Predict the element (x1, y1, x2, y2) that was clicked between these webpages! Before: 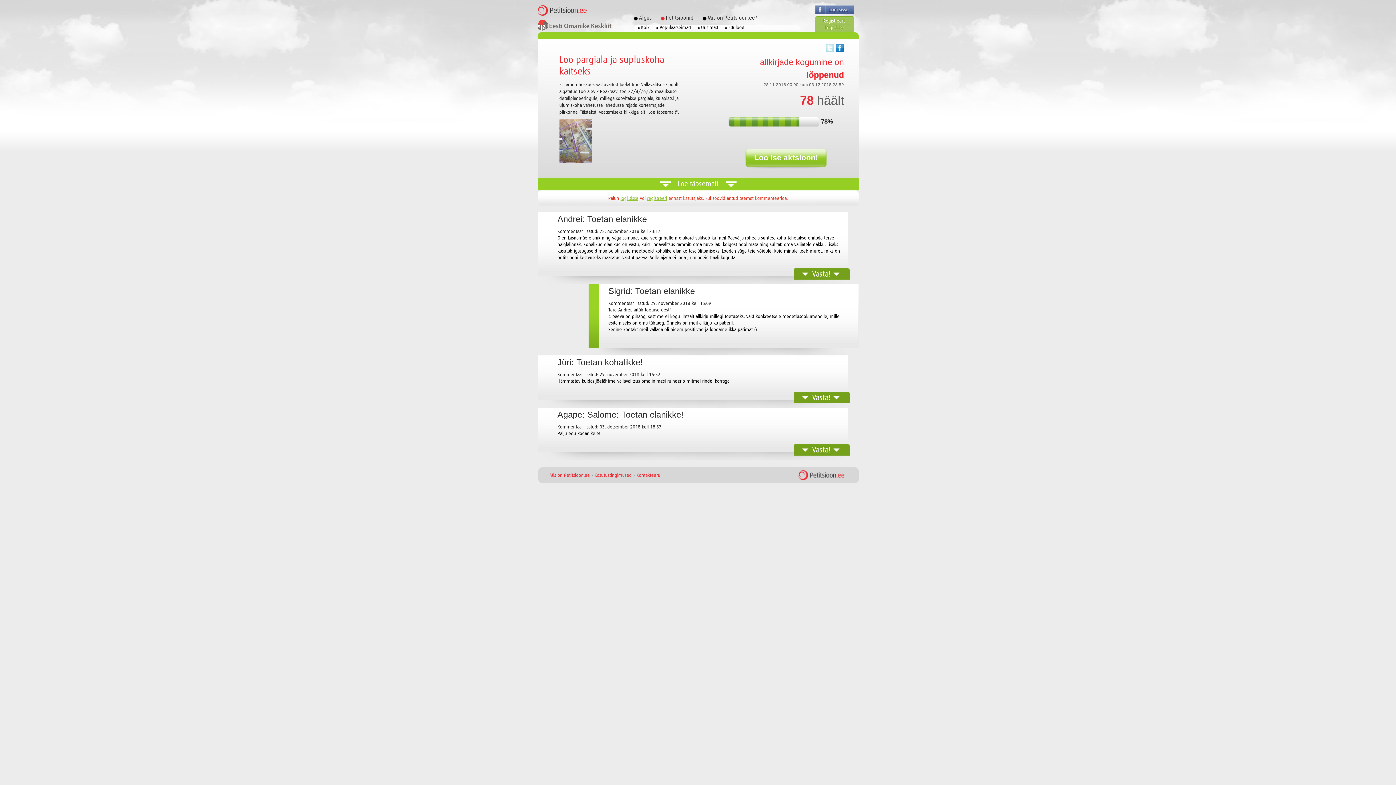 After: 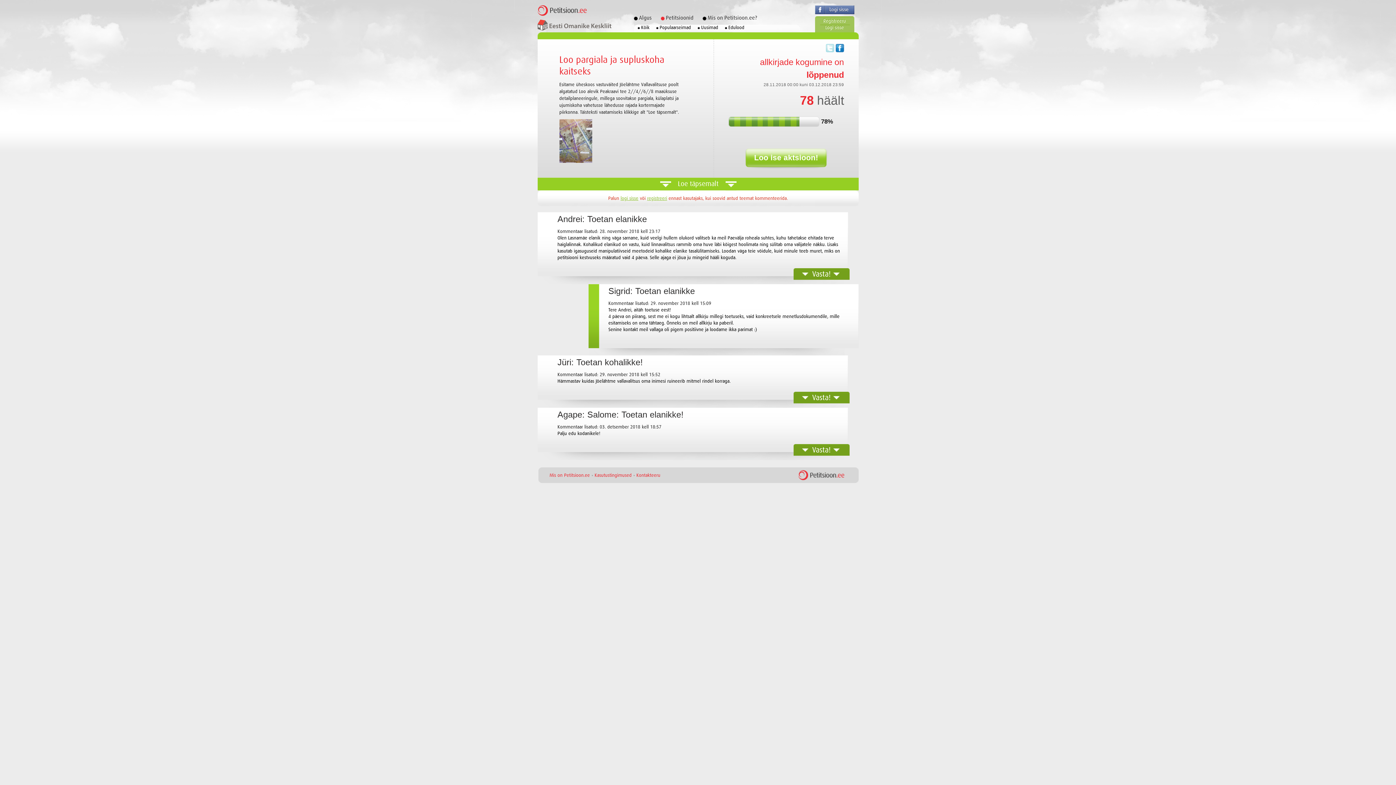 Action: bbox: (793, 392, 849, 403) label: Vasta!